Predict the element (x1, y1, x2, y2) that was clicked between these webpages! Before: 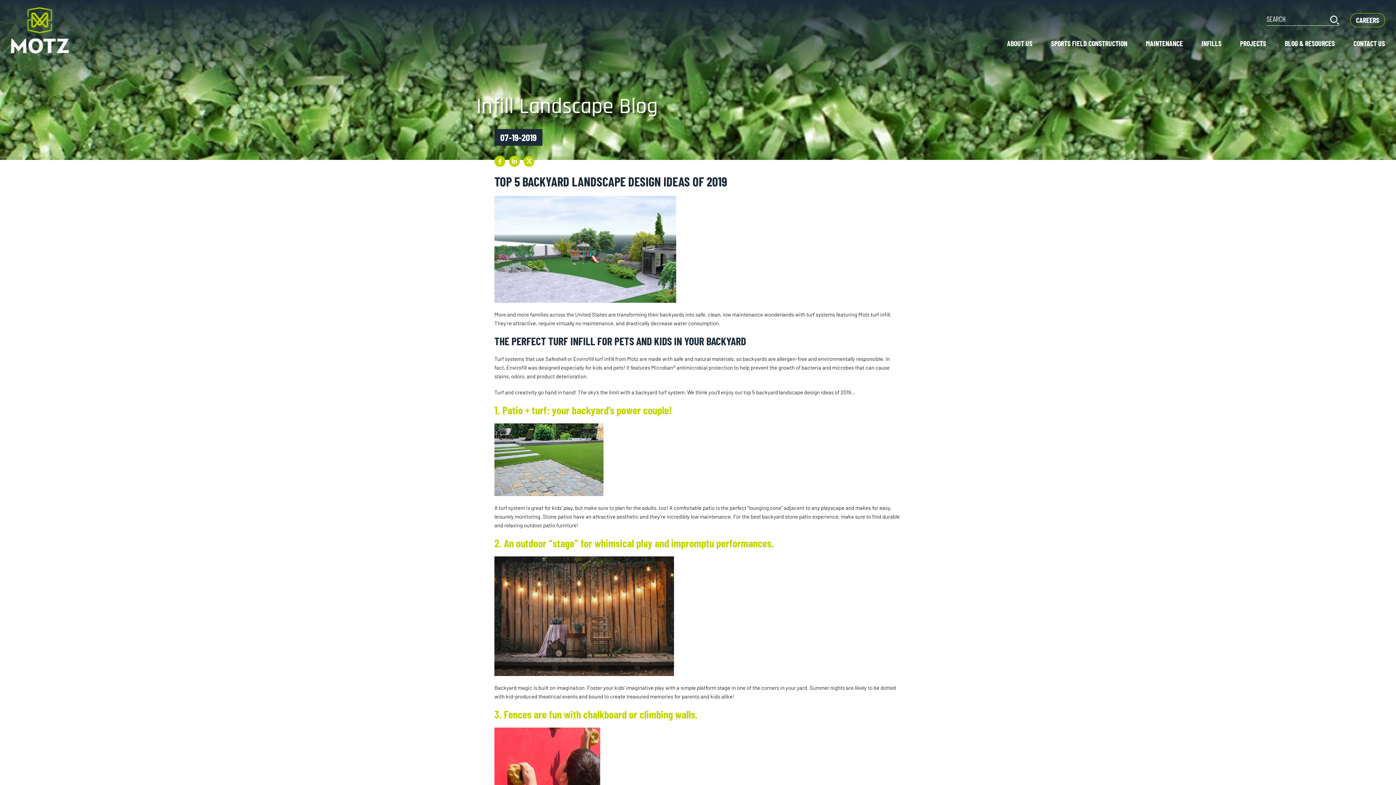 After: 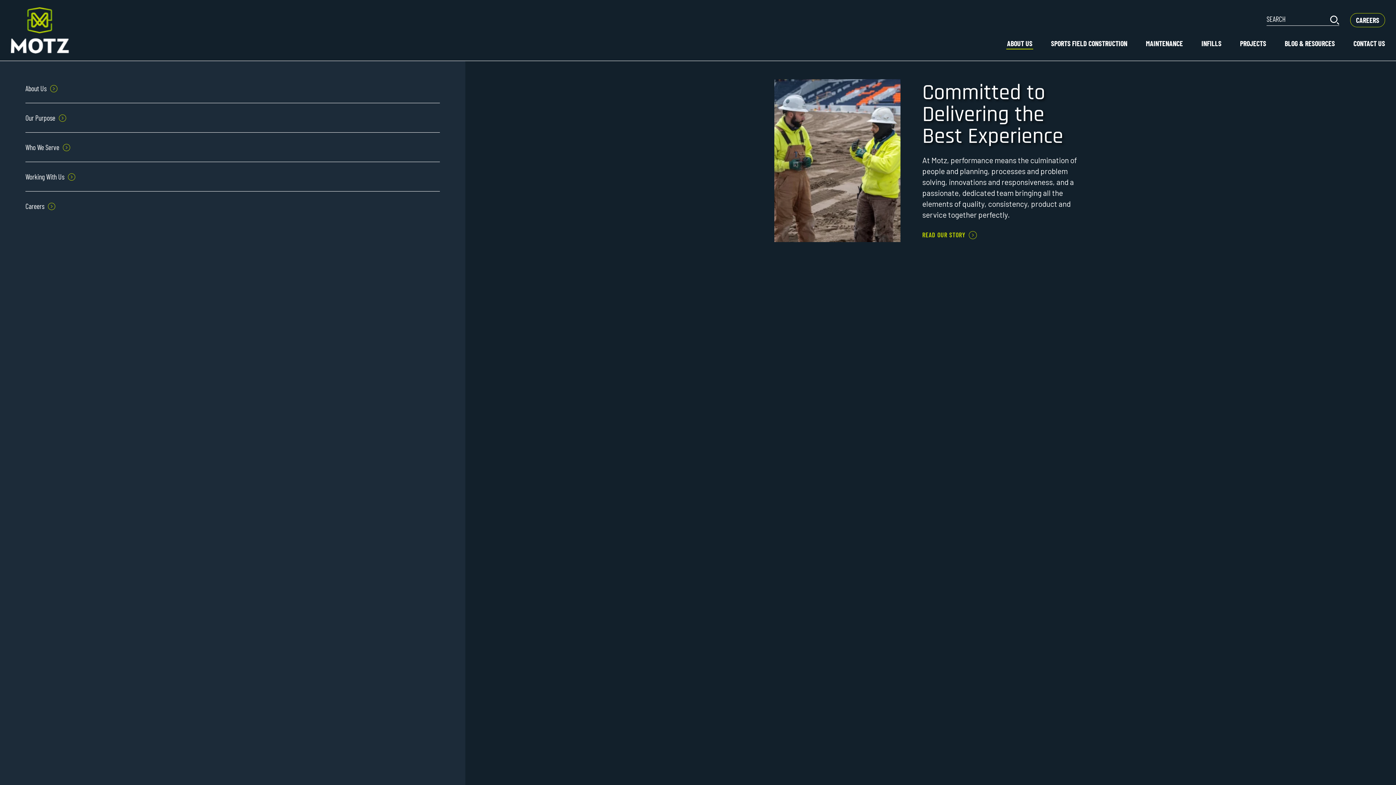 Action: bbox: (1007, 38, 1032, 47) label: About Us